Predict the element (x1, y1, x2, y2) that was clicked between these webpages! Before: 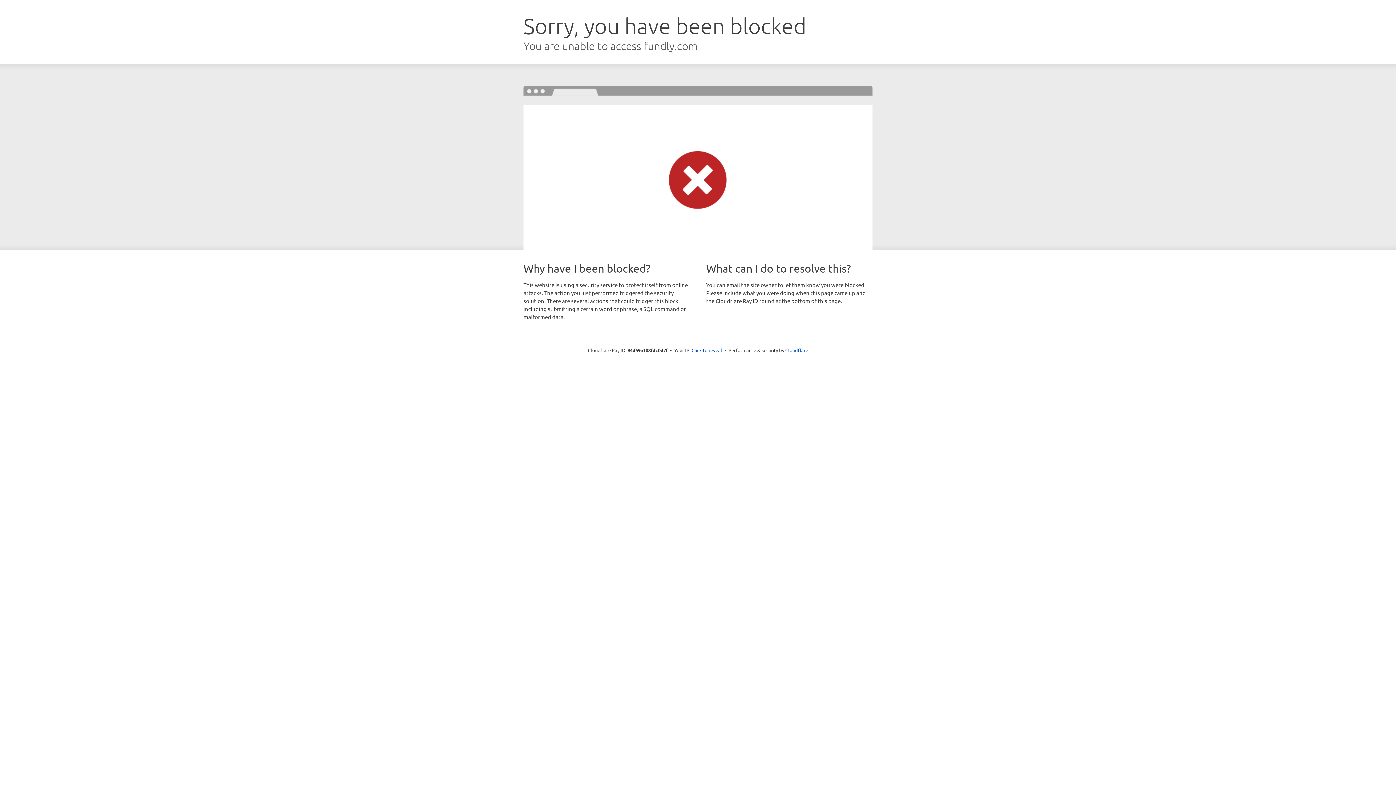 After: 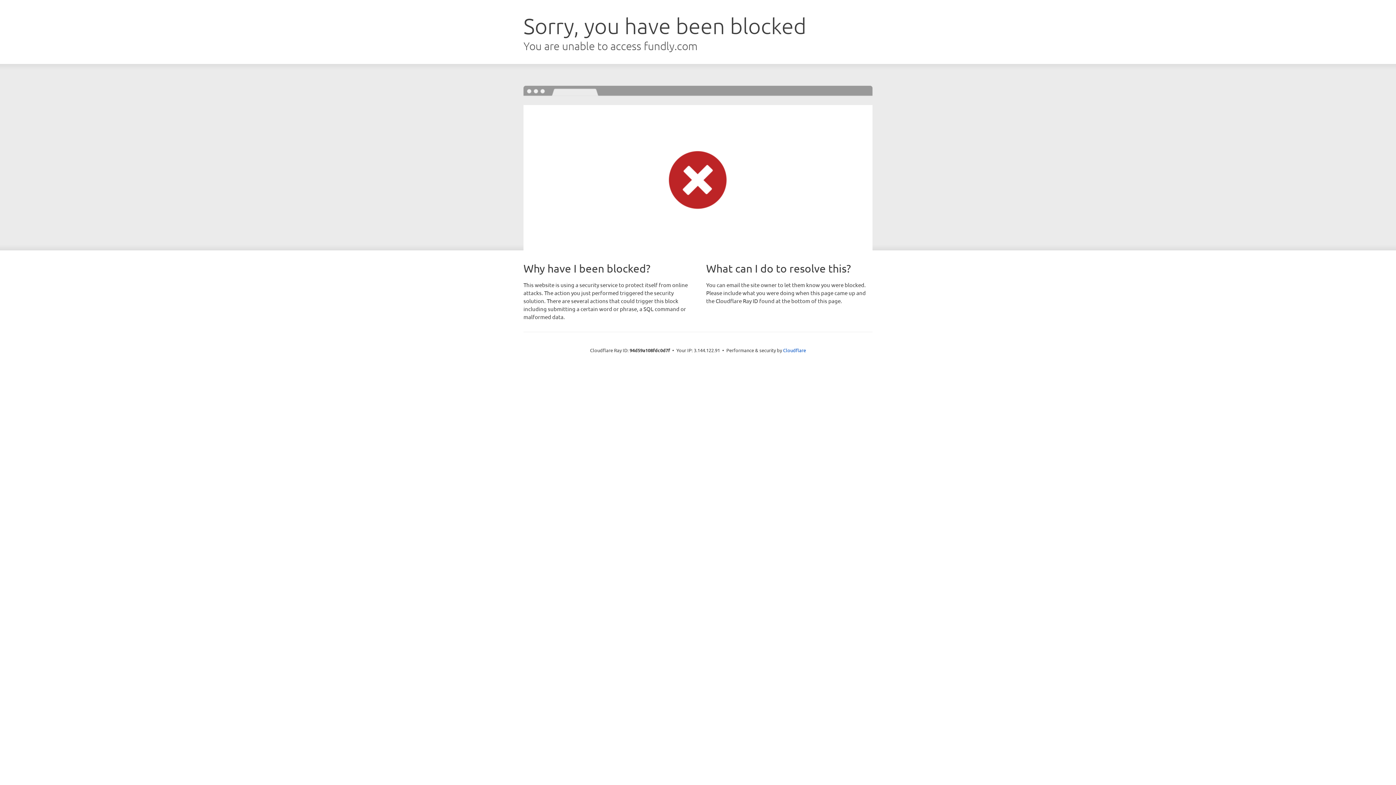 Action: label: Click to reveal bbox: (691, 346, 722, 353)